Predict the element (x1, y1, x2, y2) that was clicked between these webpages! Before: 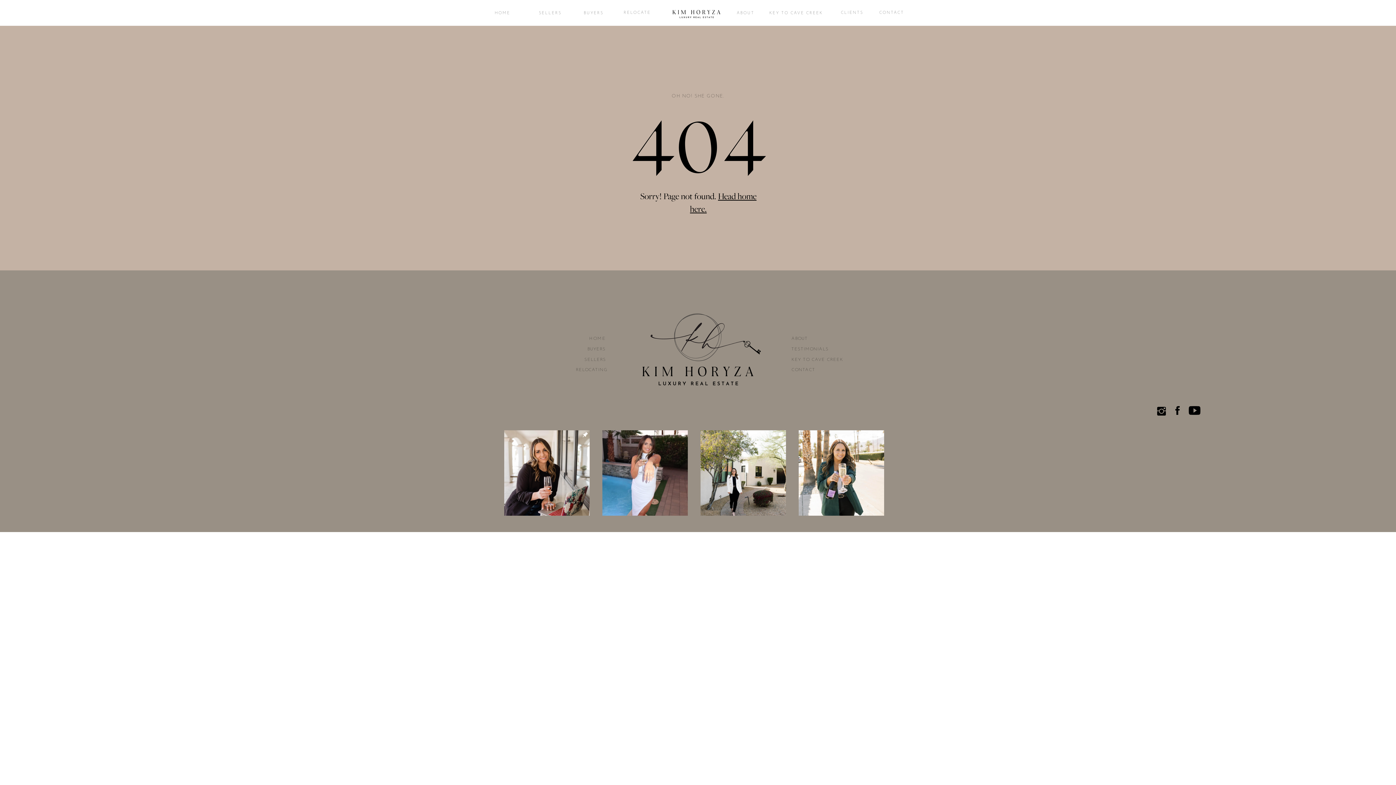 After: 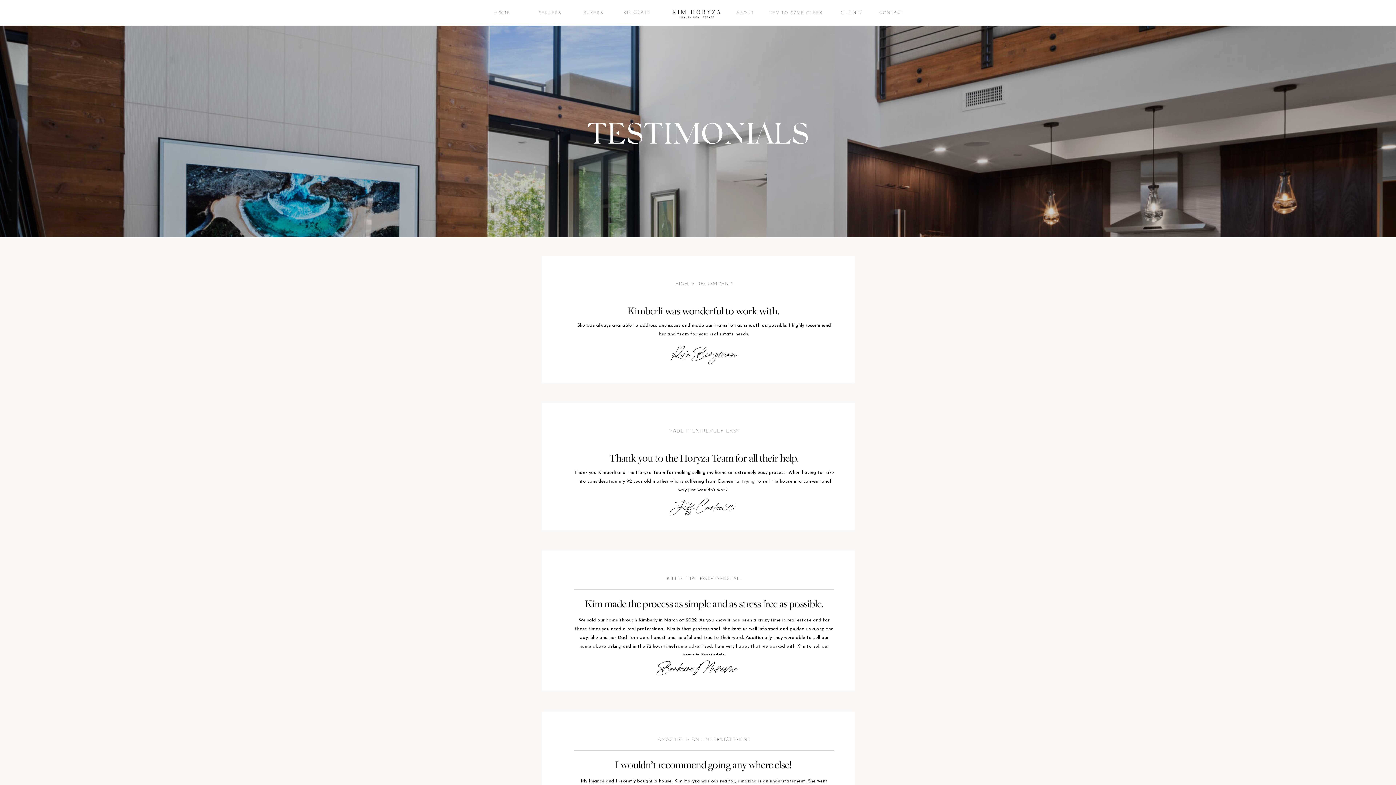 Action: label: CLIENTS bbox: (836, 9, 868, 16)